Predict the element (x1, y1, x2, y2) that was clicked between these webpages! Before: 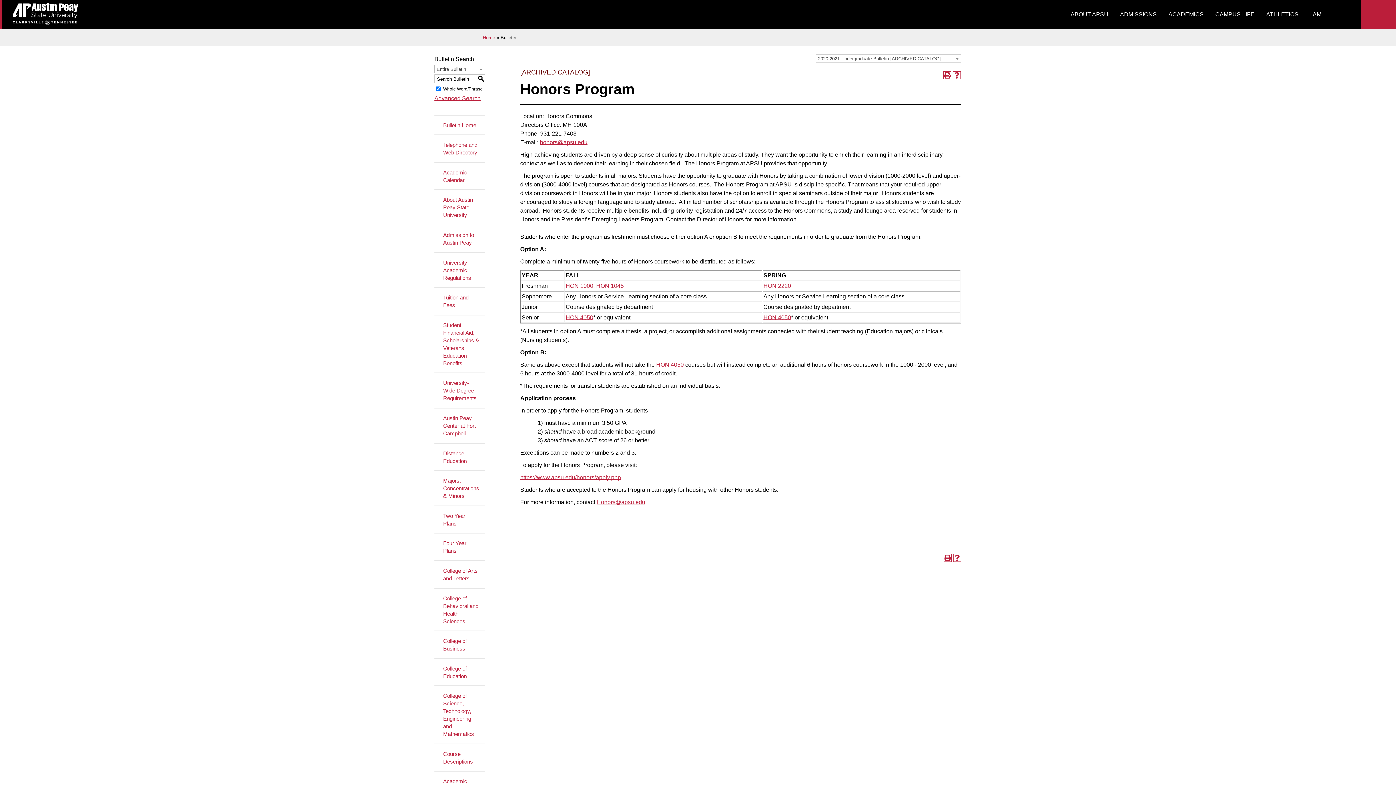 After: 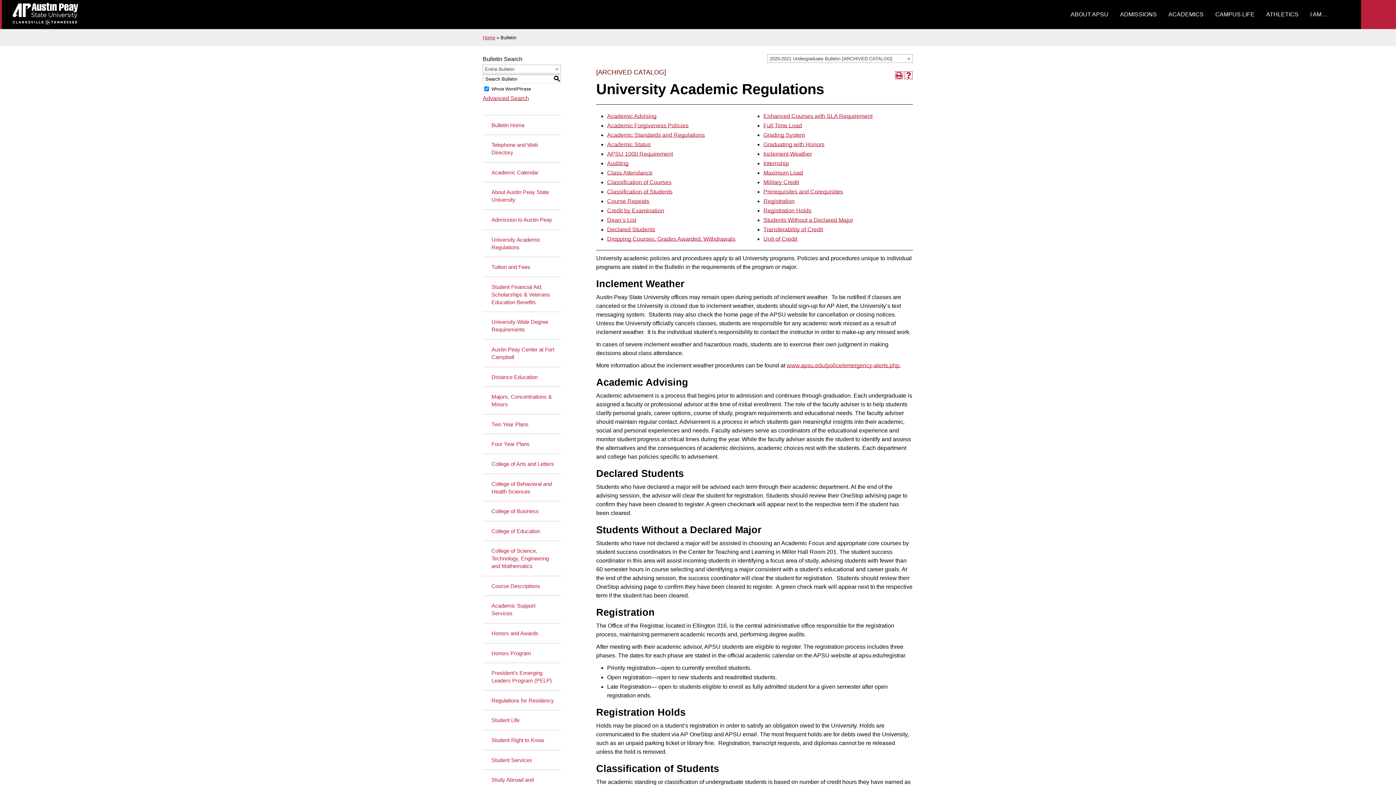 Action: bbox: (434, 252, 485, 287) label: University Academic Regulations